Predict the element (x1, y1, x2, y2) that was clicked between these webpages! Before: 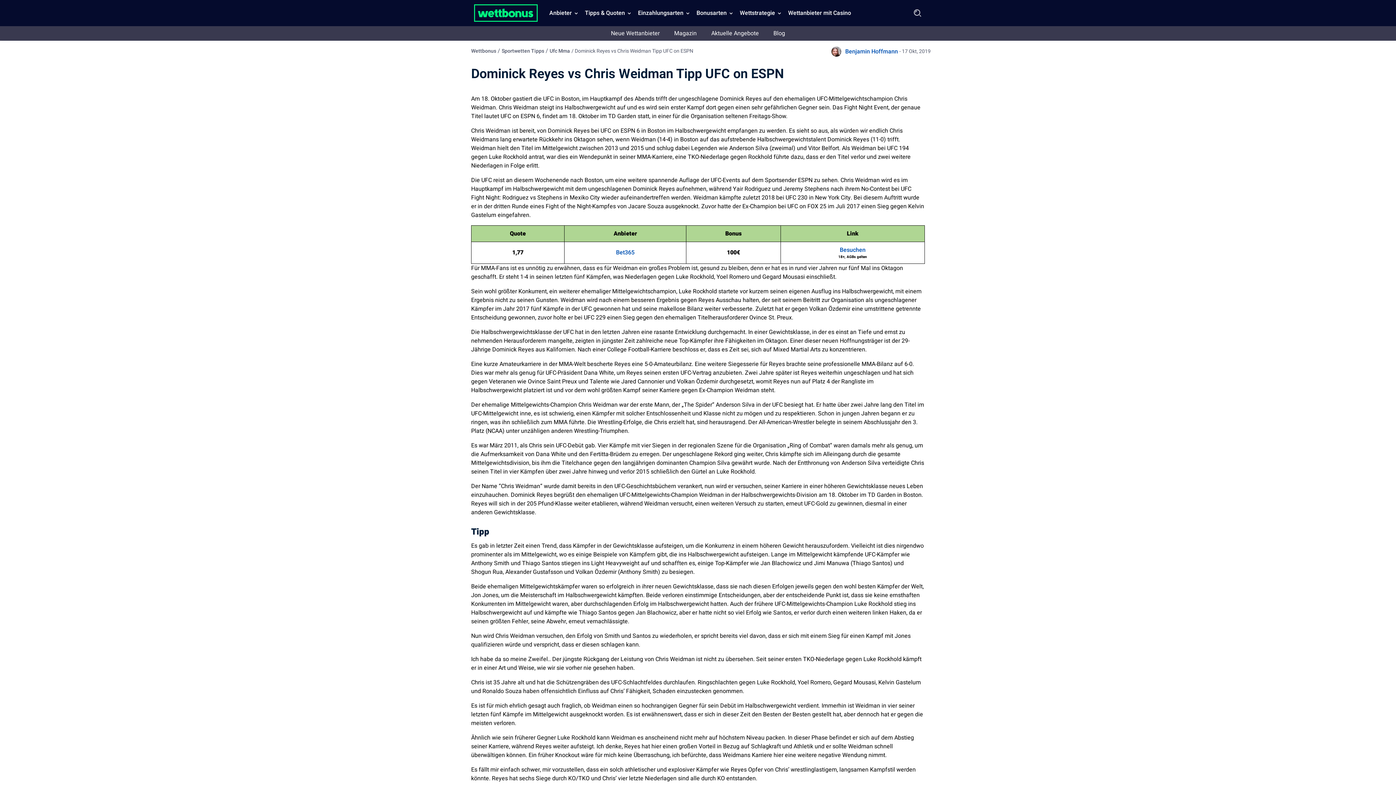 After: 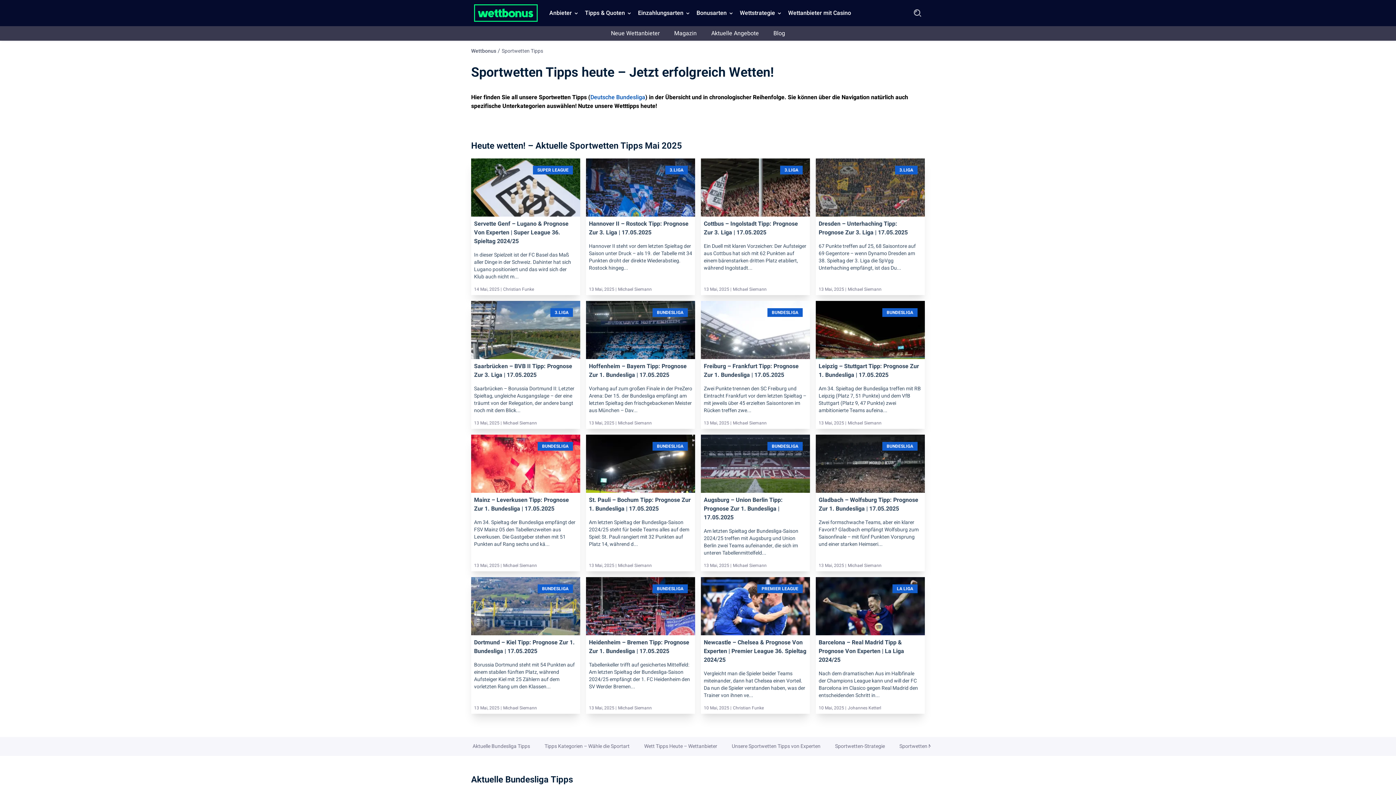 Action: bbox: (501, 47, 544, 54) label: Sportwetten Tipps